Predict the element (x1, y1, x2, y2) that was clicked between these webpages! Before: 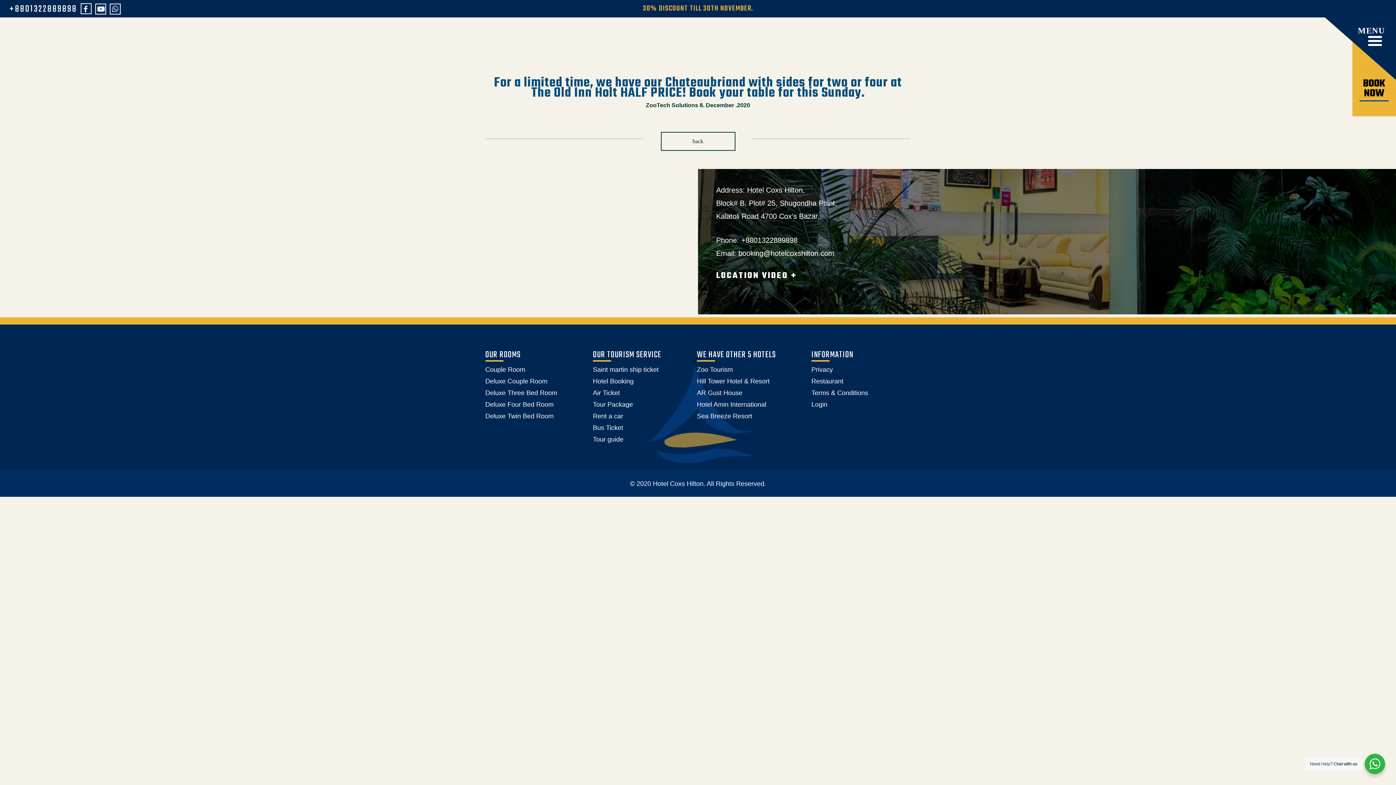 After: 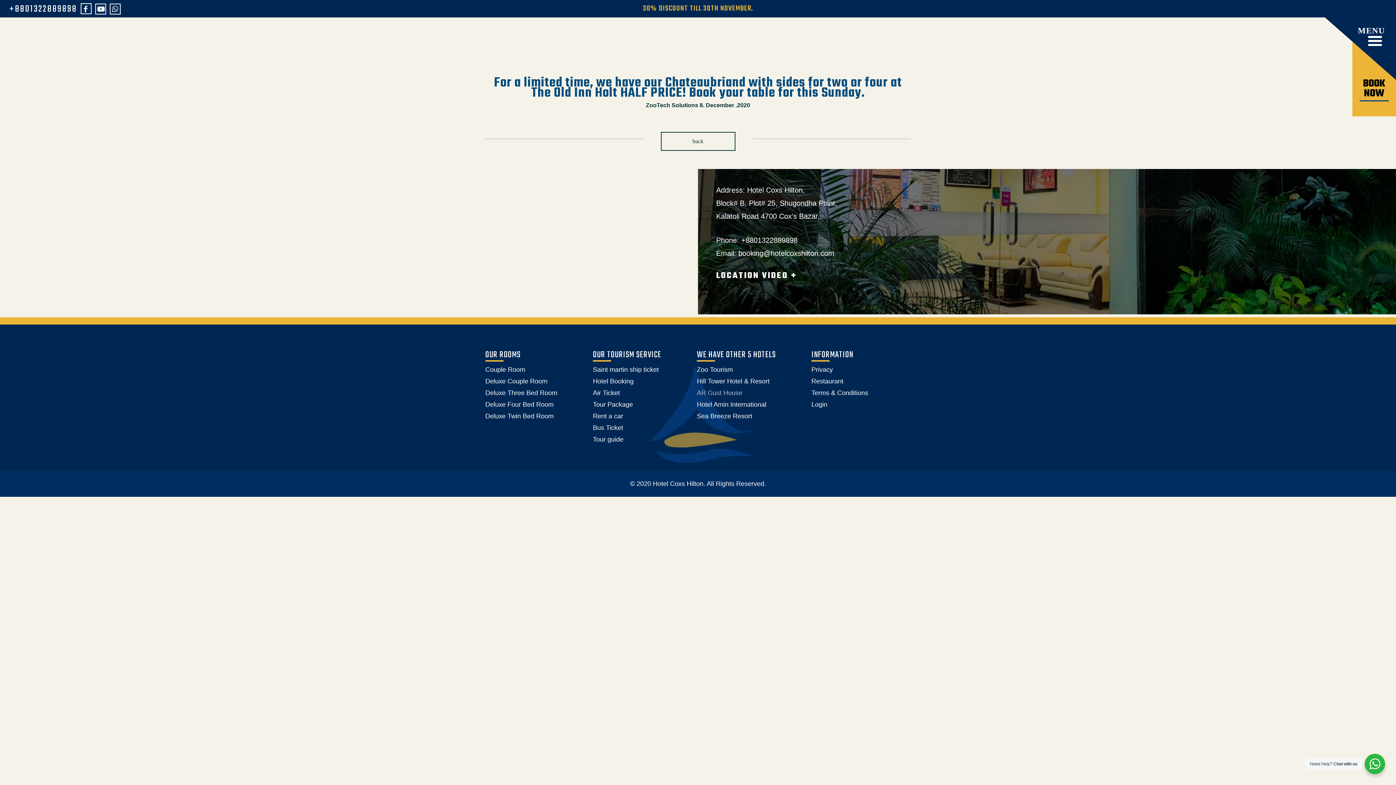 Action: bbox: (697, 387, 776, 398) label: AR Gust House